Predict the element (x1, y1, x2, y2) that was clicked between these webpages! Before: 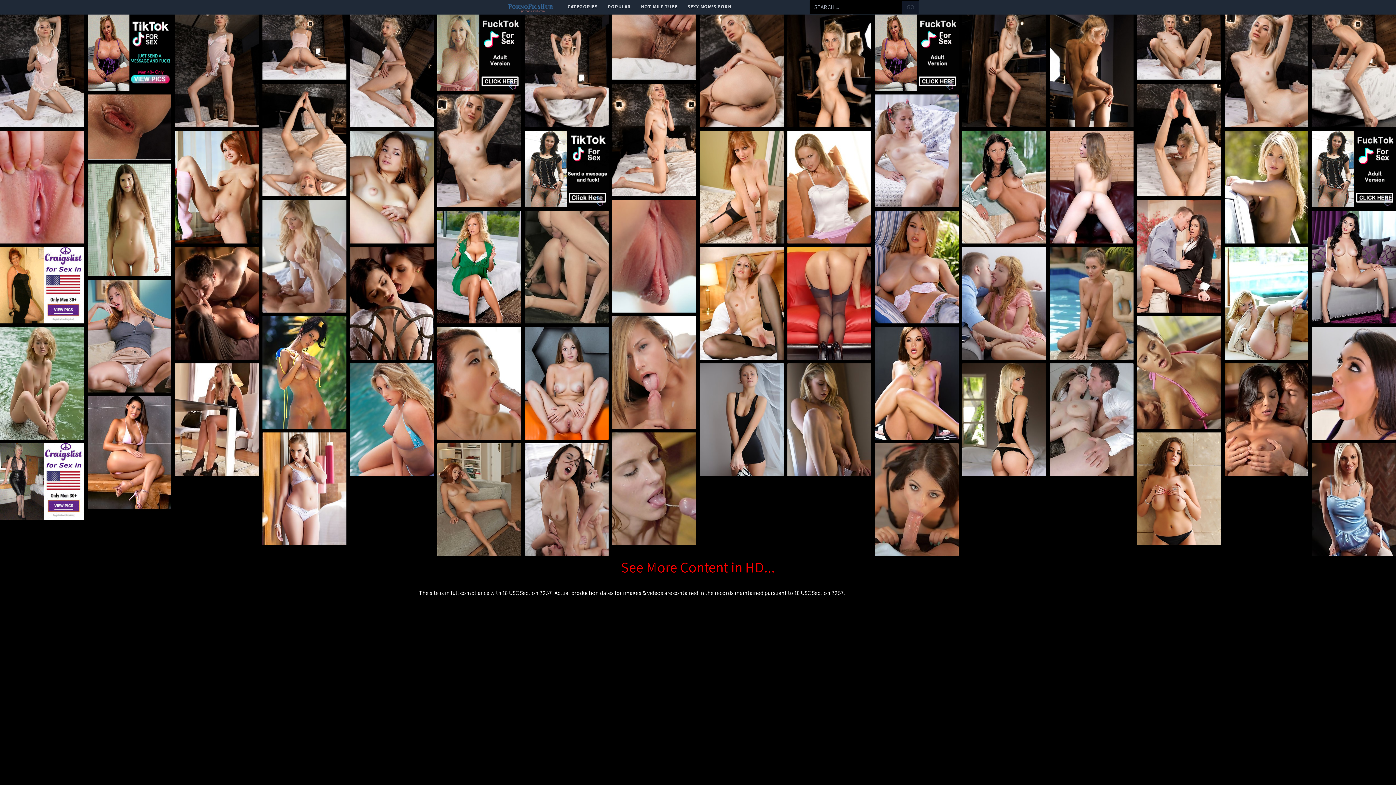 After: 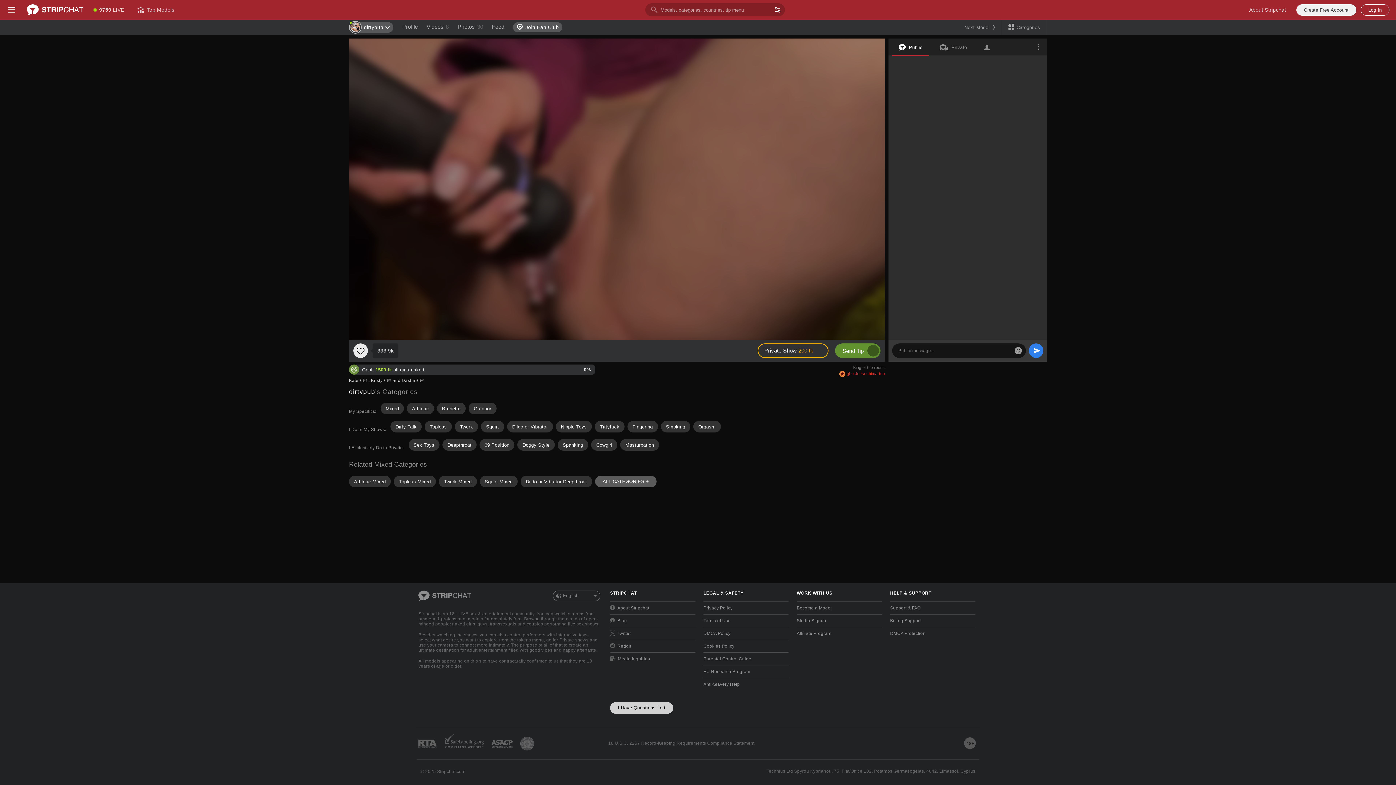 Action: bbox: (350, 14, 433, 127)